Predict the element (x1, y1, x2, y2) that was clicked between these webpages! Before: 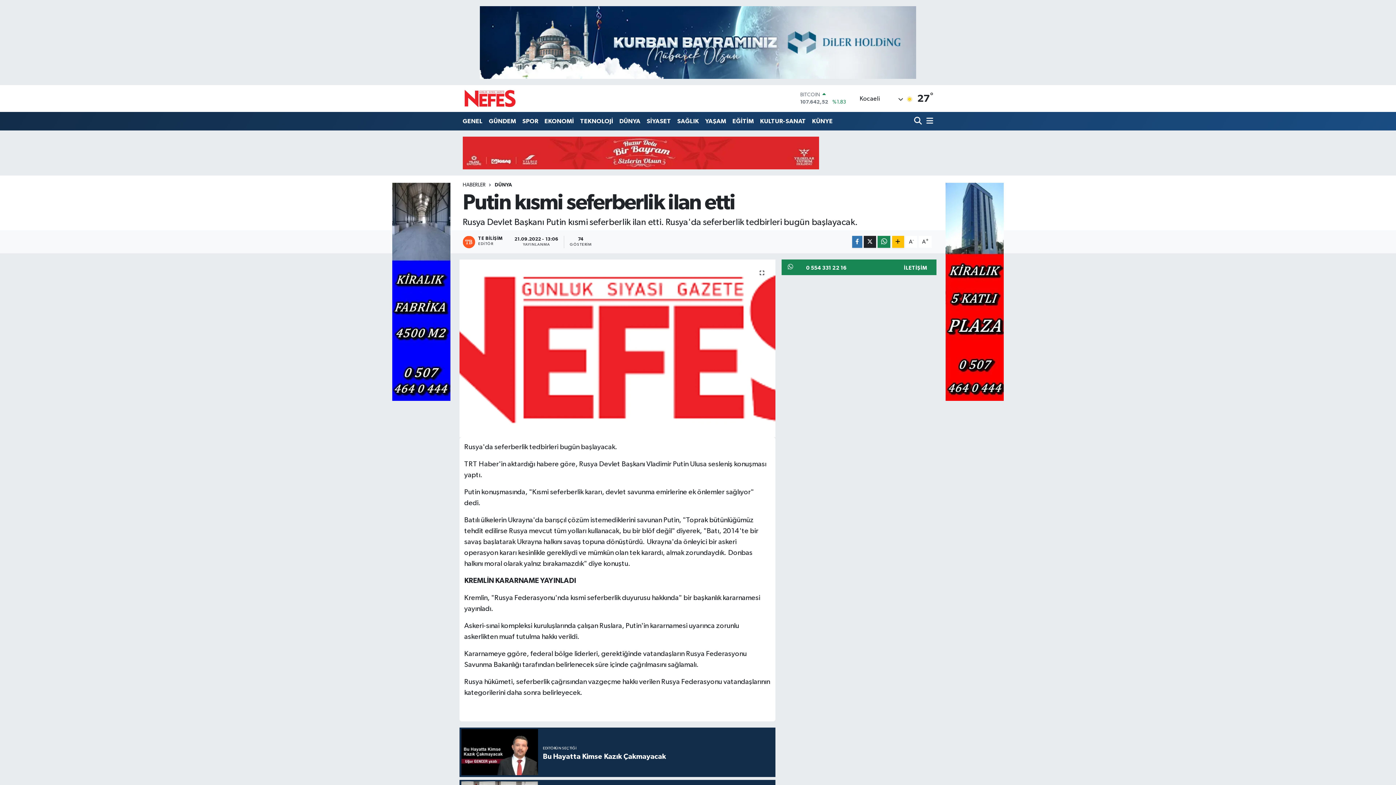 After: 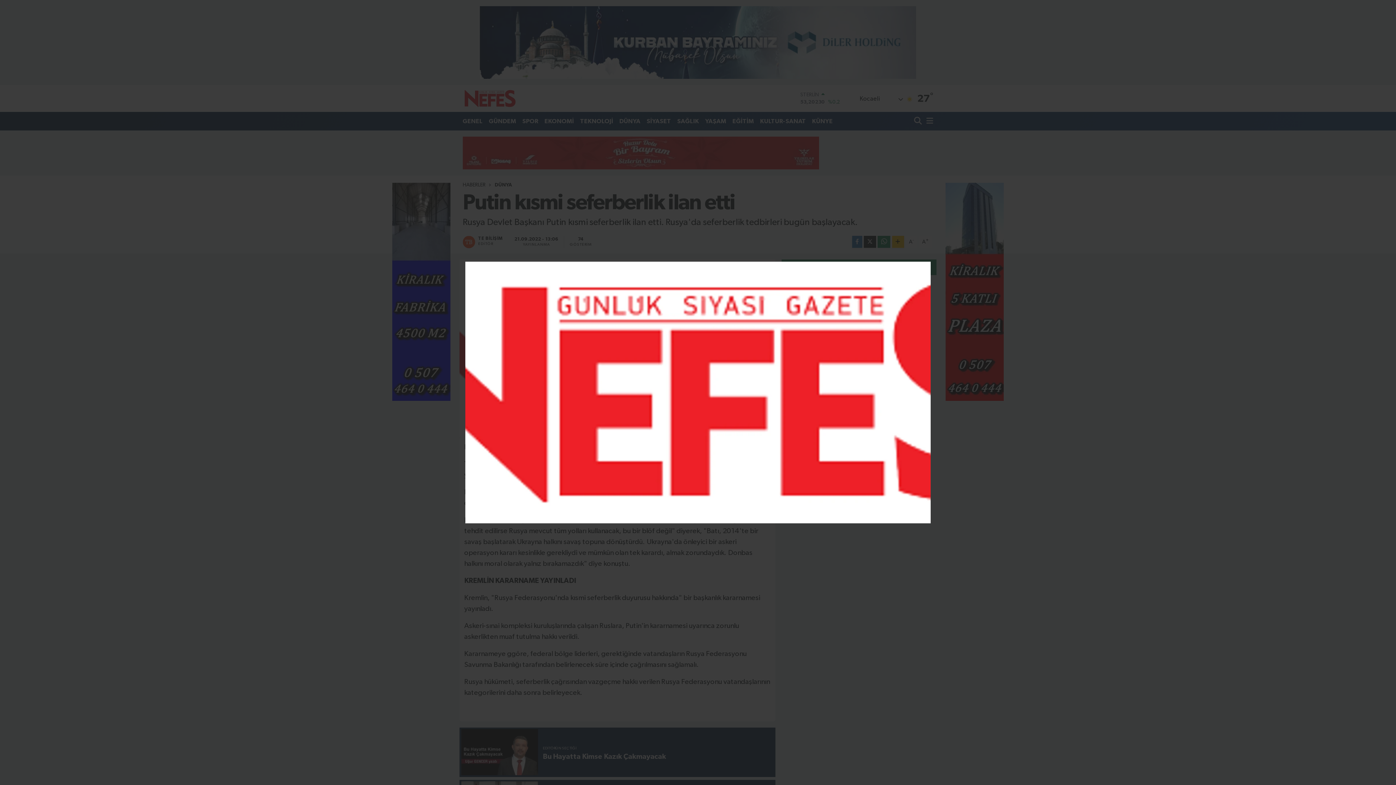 Action: bbox: (459, 259, 775, 437)